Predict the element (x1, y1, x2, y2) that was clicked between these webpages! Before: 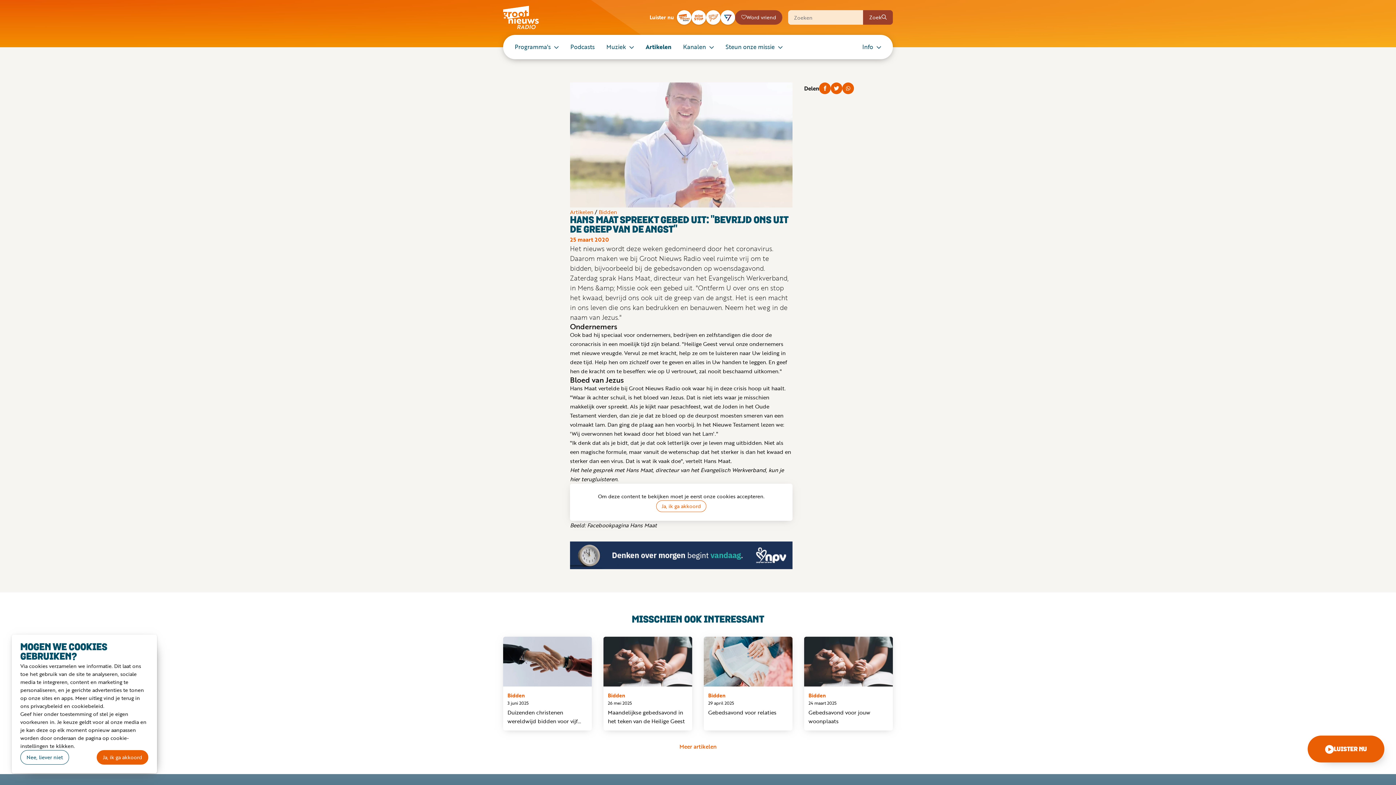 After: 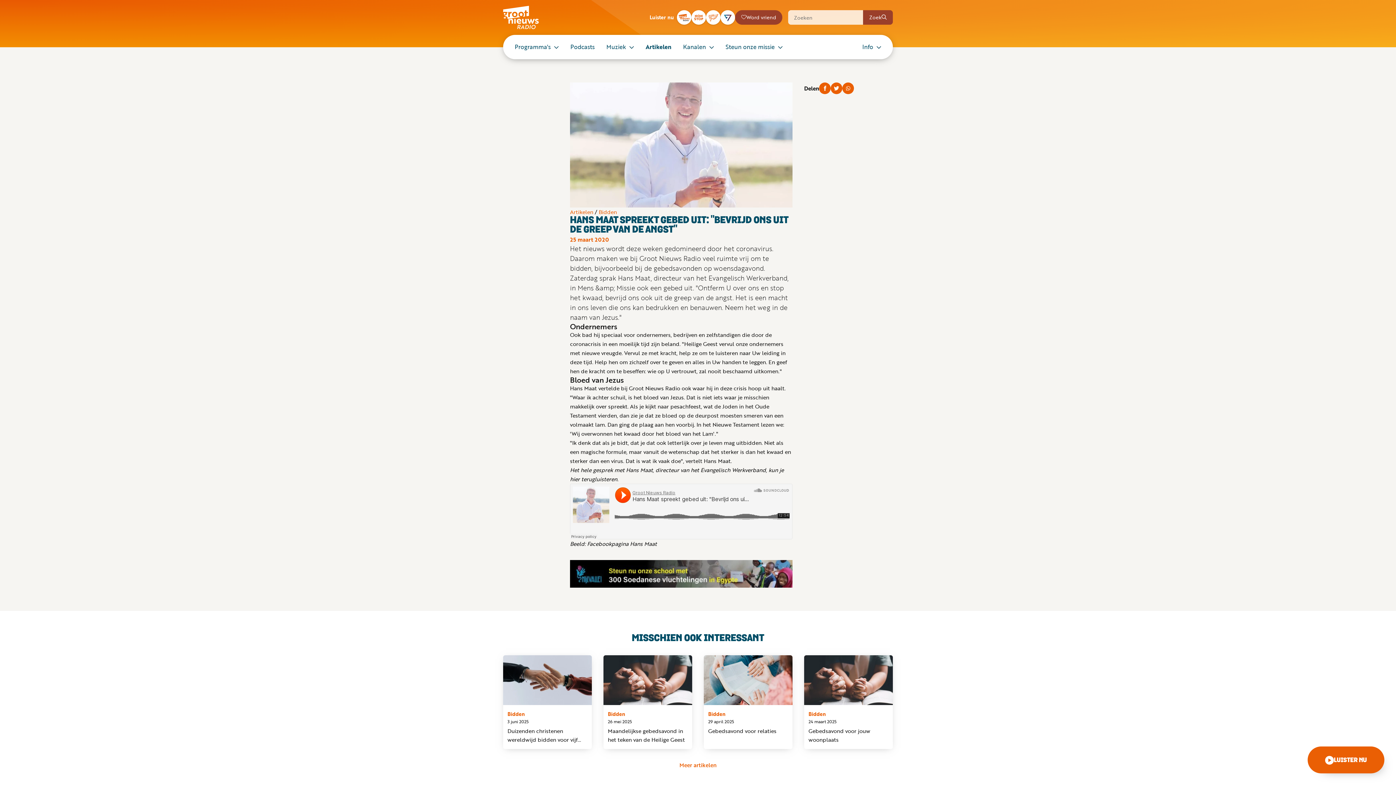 Action: label: Ja, ik ga akkoord bbox: (656, 500, 706, 512)